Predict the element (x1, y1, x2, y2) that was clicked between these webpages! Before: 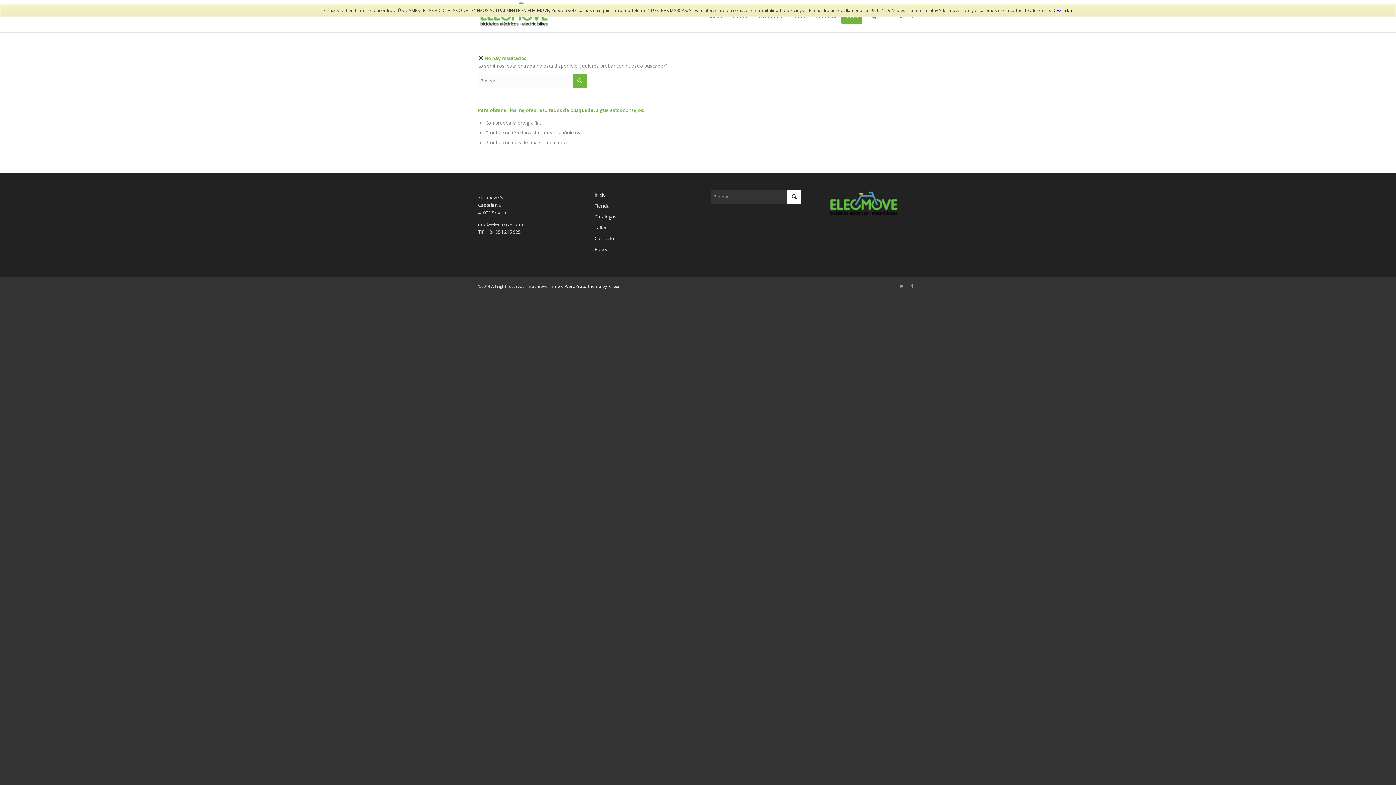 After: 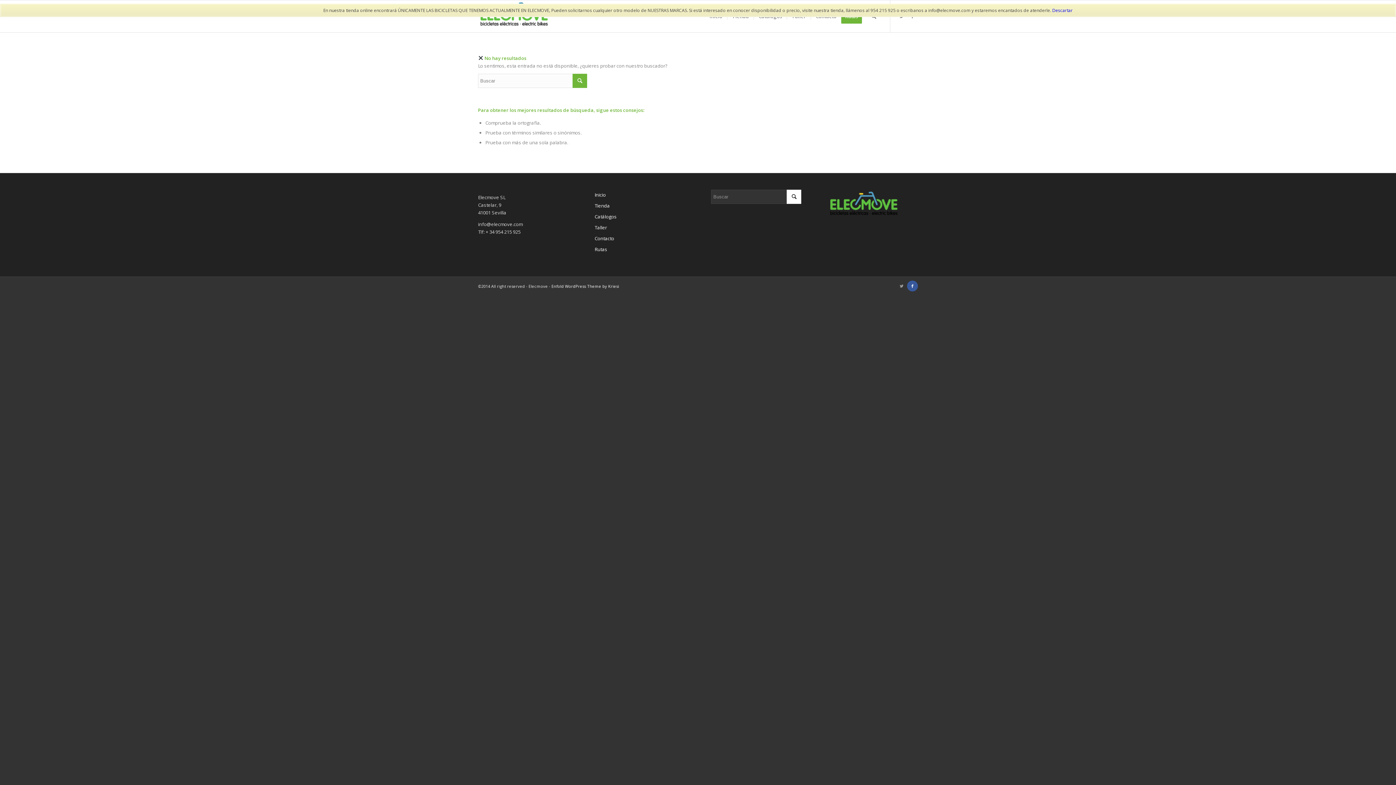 Action: bbox: (907, 280, 918, 291)